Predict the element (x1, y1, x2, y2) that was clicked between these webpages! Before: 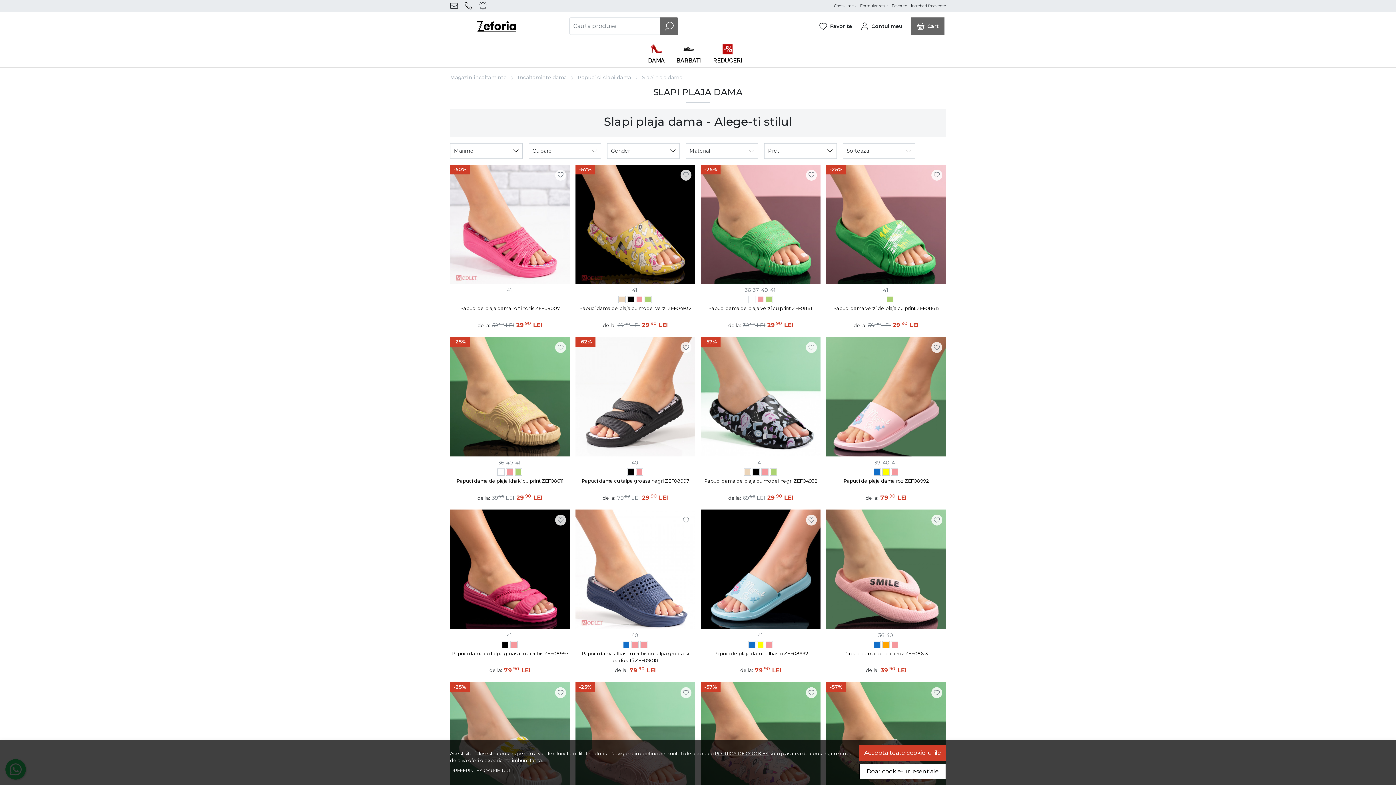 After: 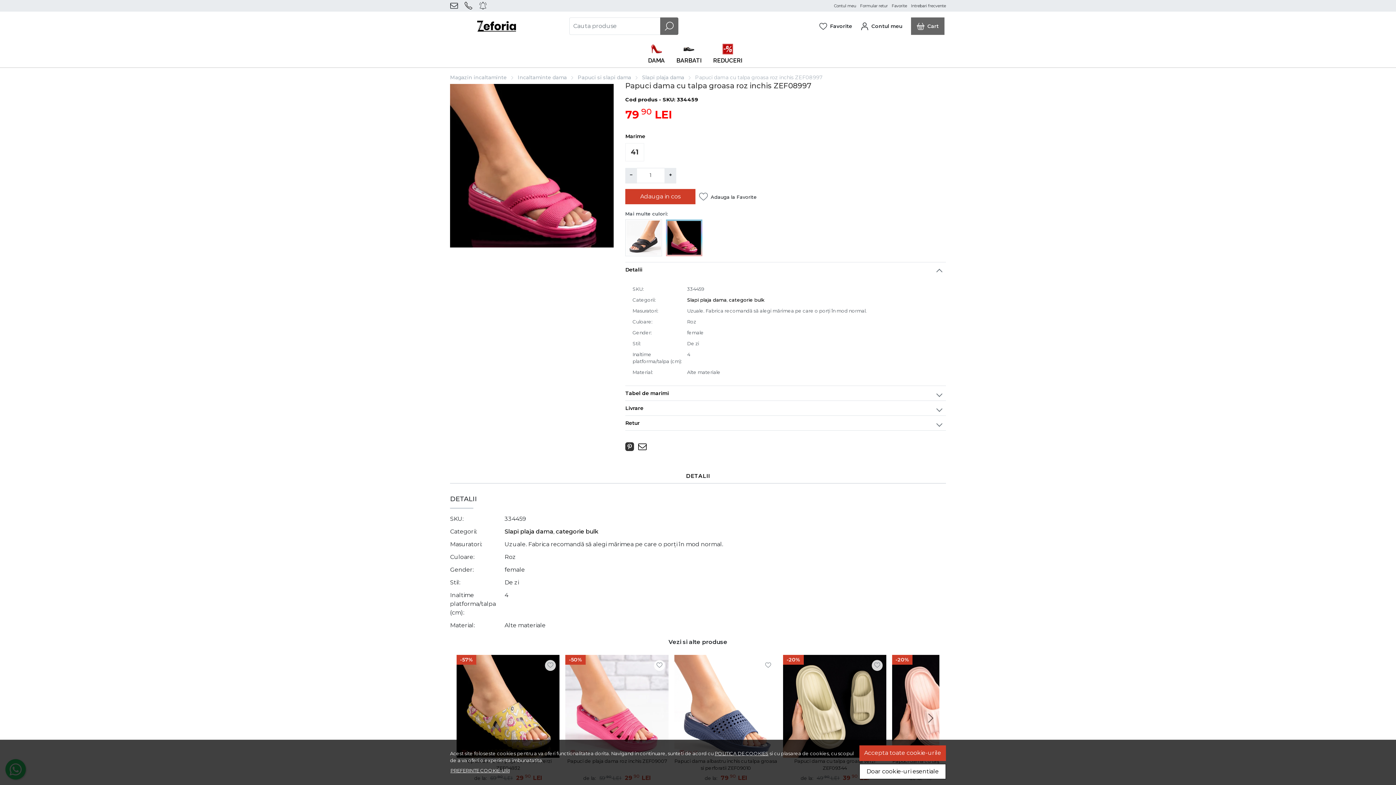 Action: label: Papuci dama cu talpa groasa roz inchis ZEF08997 bbox: (451, 650, 568, 665)